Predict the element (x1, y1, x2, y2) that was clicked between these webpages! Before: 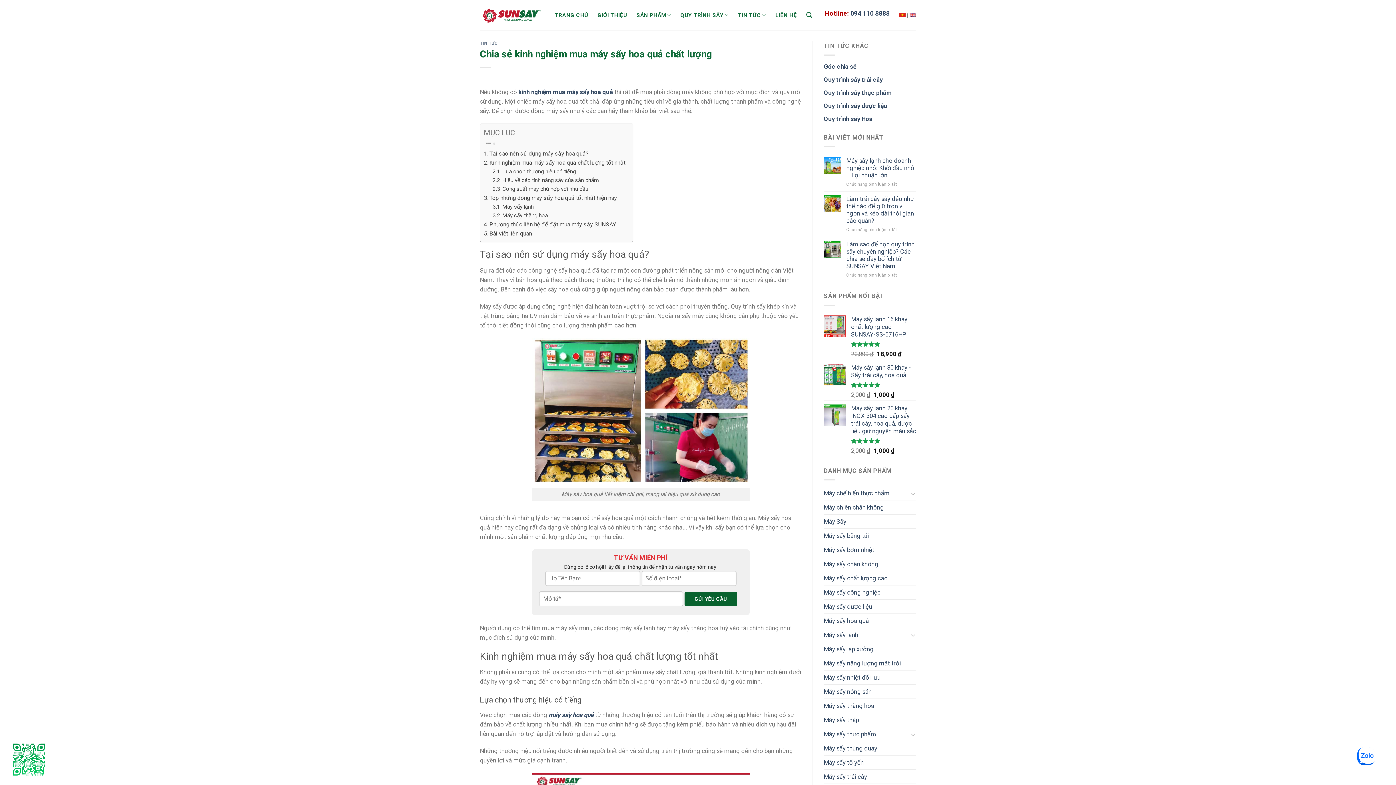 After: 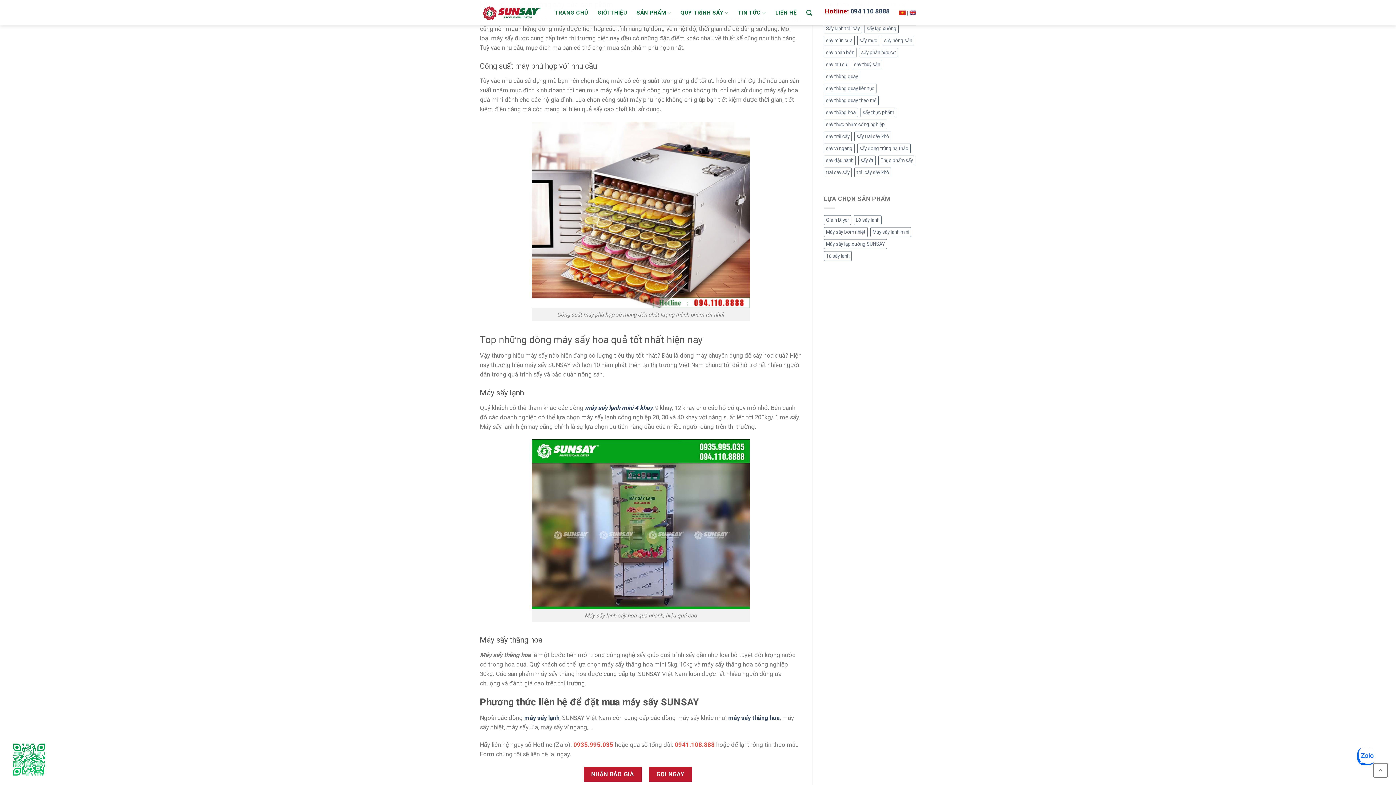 Action: bbox: (492, 176, 598, 184) label: Hiểu về các tính năng sấy của sản phẩm